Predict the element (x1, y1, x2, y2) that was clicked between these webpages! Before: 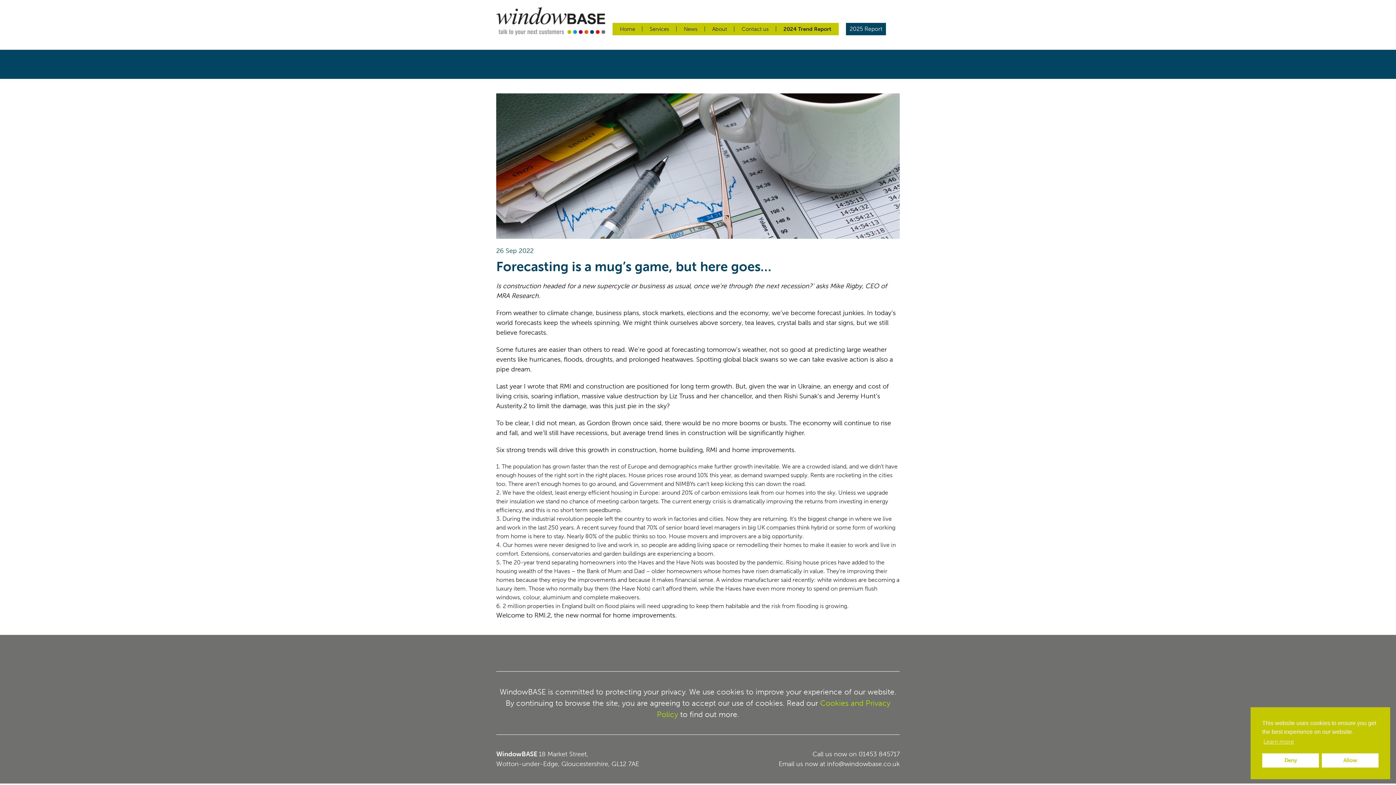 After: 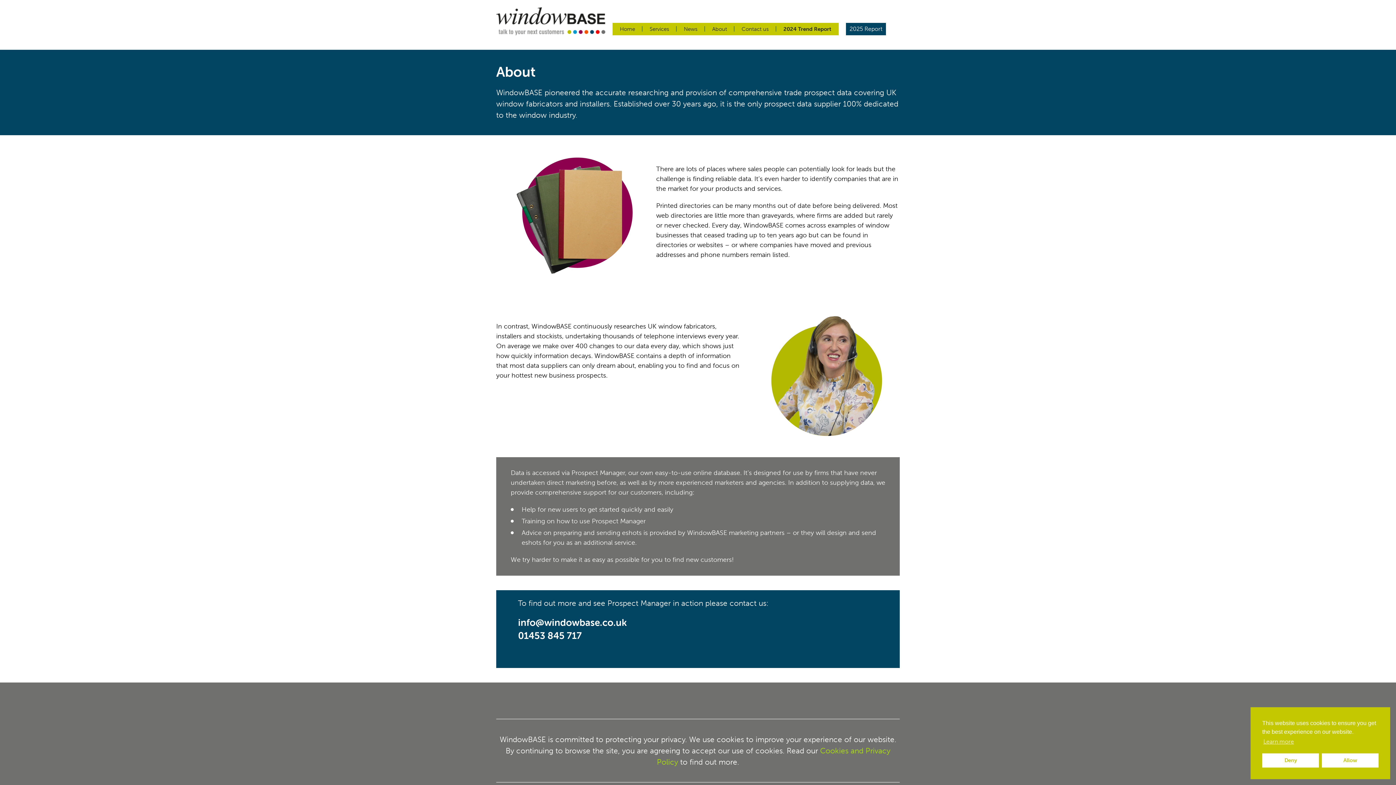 Action: label: About bbox: (712, 26, 727, 32)